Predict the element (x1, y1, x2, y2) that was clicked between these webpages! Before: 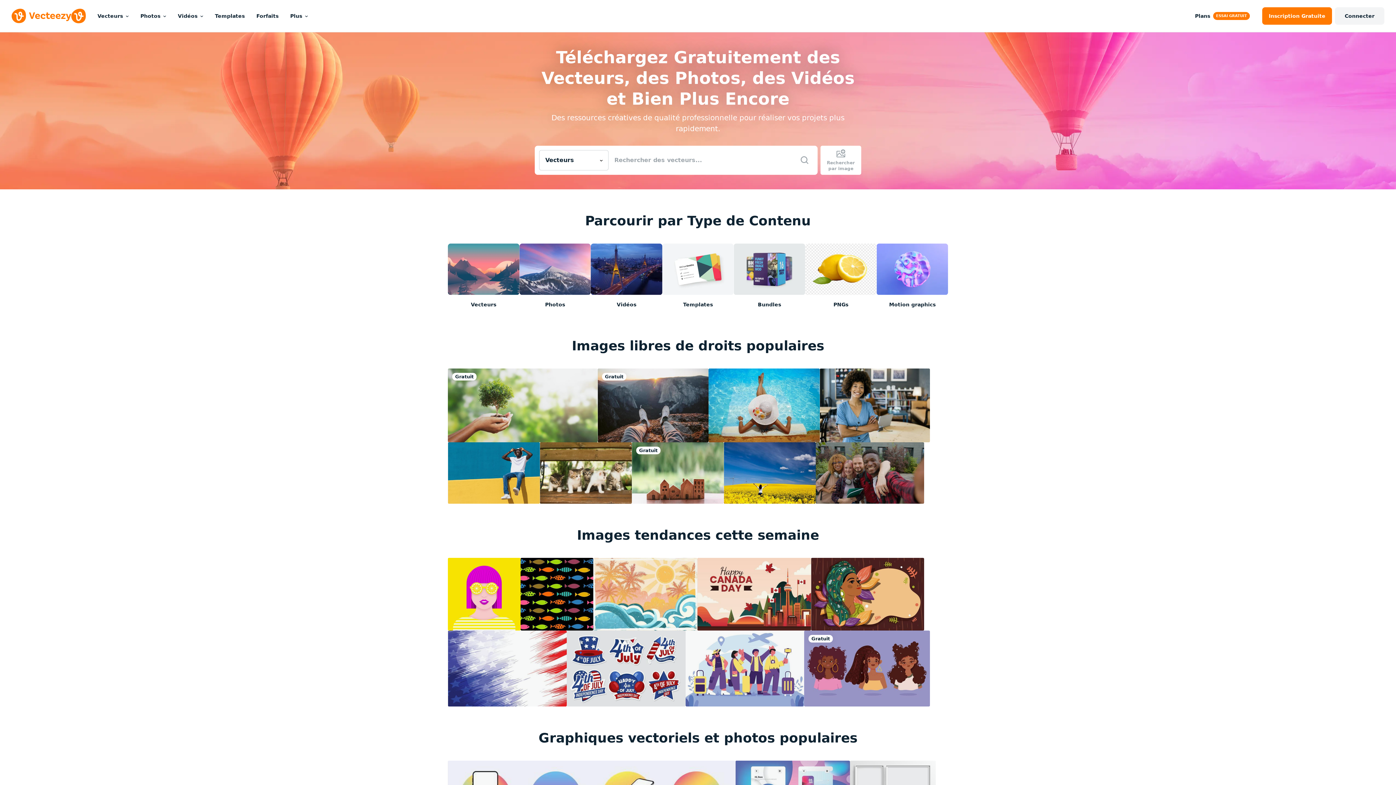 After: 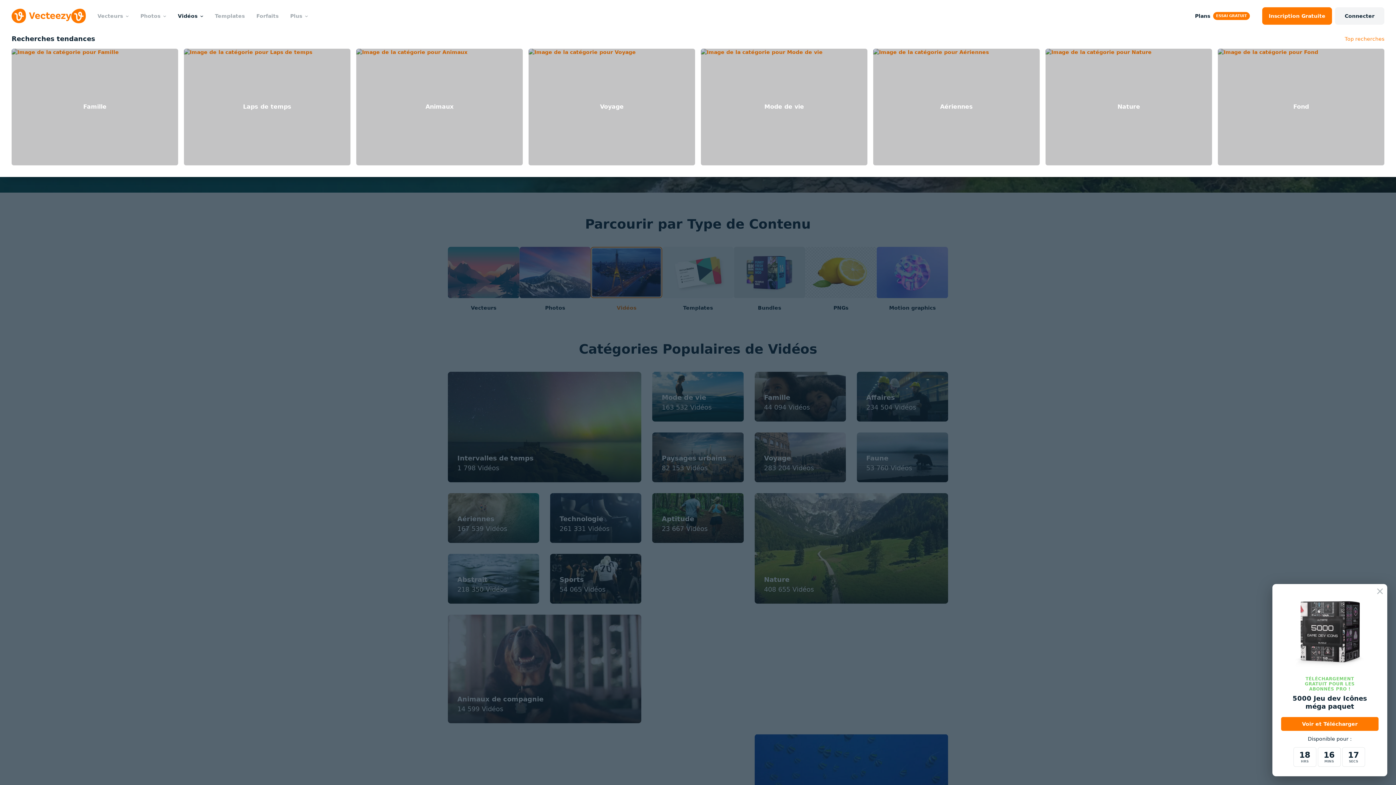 Action: label: Vidéos bbox: (172, 0, 209, 32)